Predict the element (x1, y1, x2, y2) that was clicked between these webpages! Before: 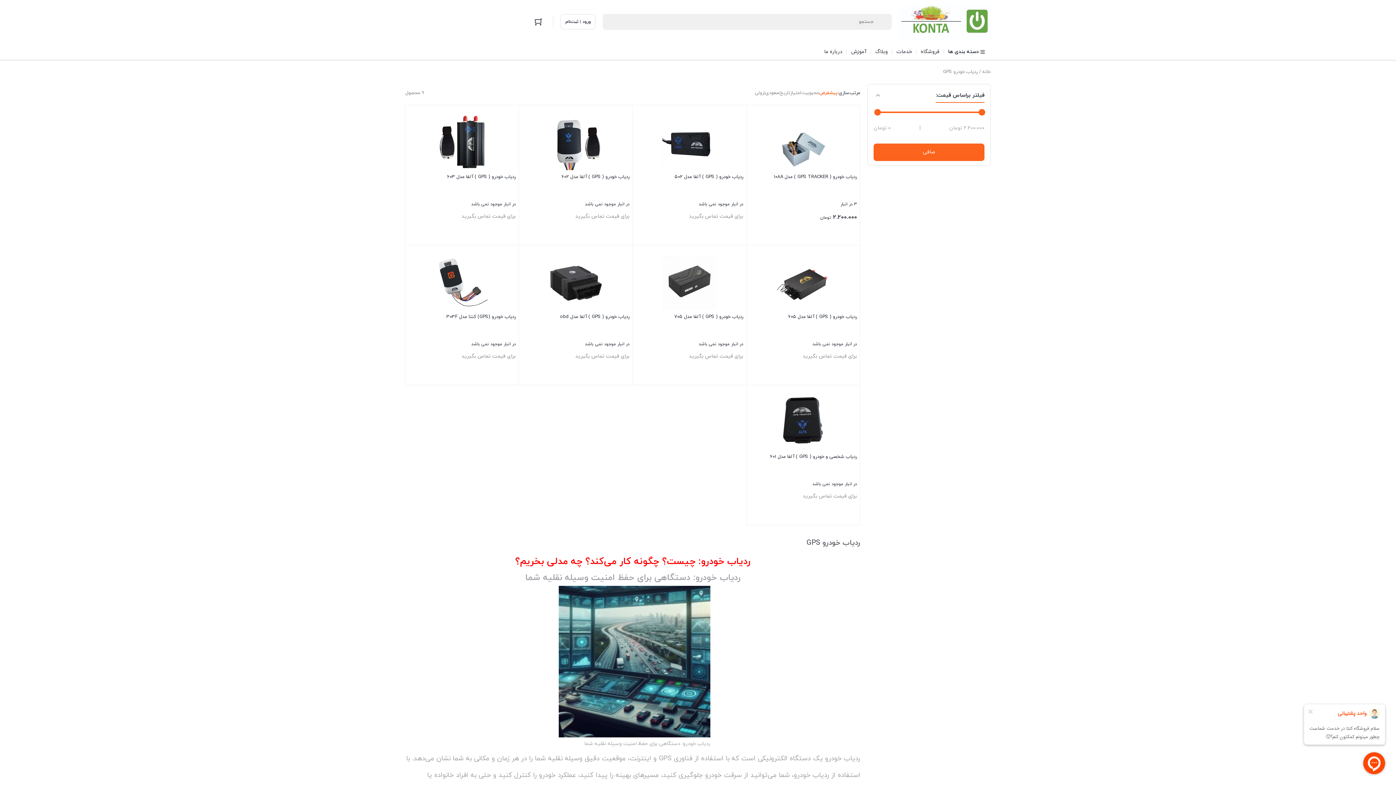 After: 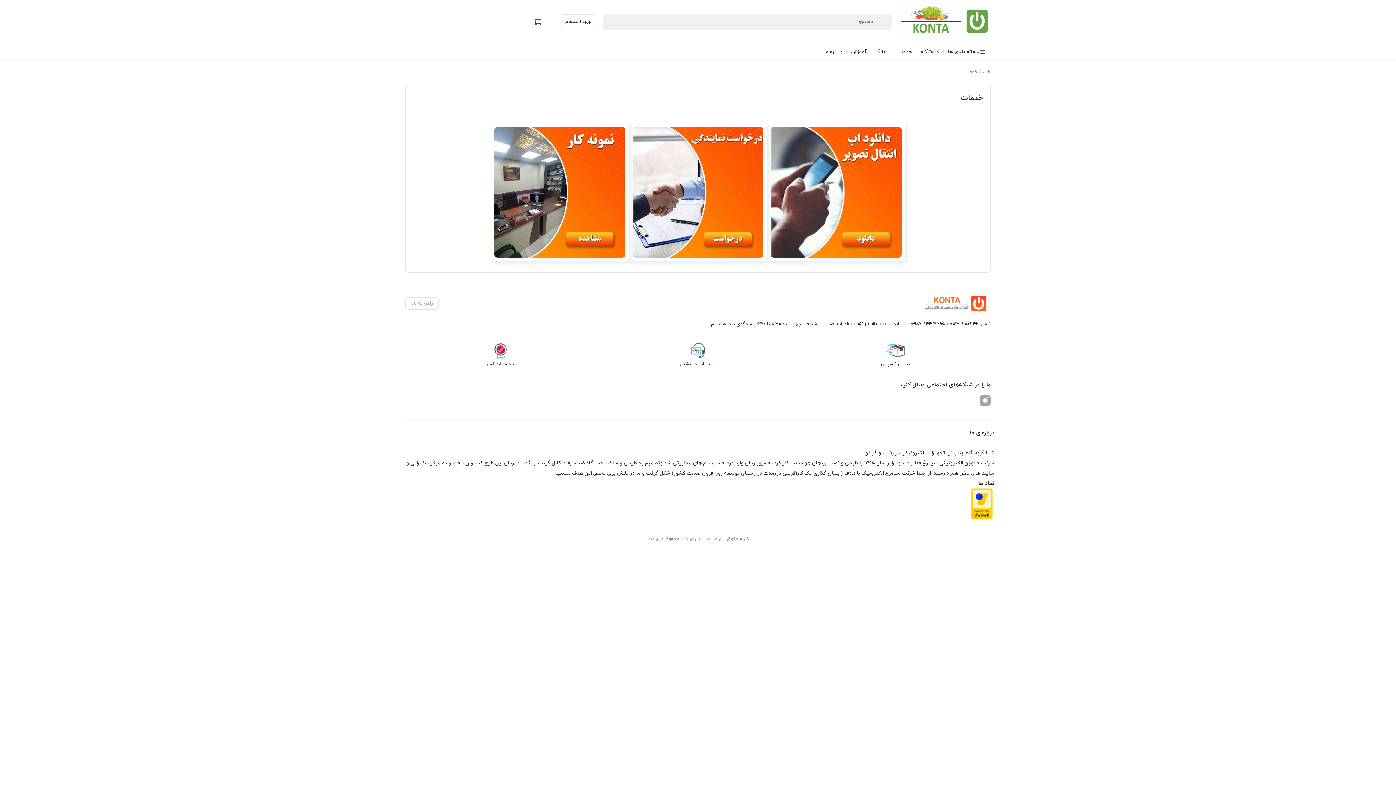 Action: bbox: (892, 43, 916, 59) label: خدمات